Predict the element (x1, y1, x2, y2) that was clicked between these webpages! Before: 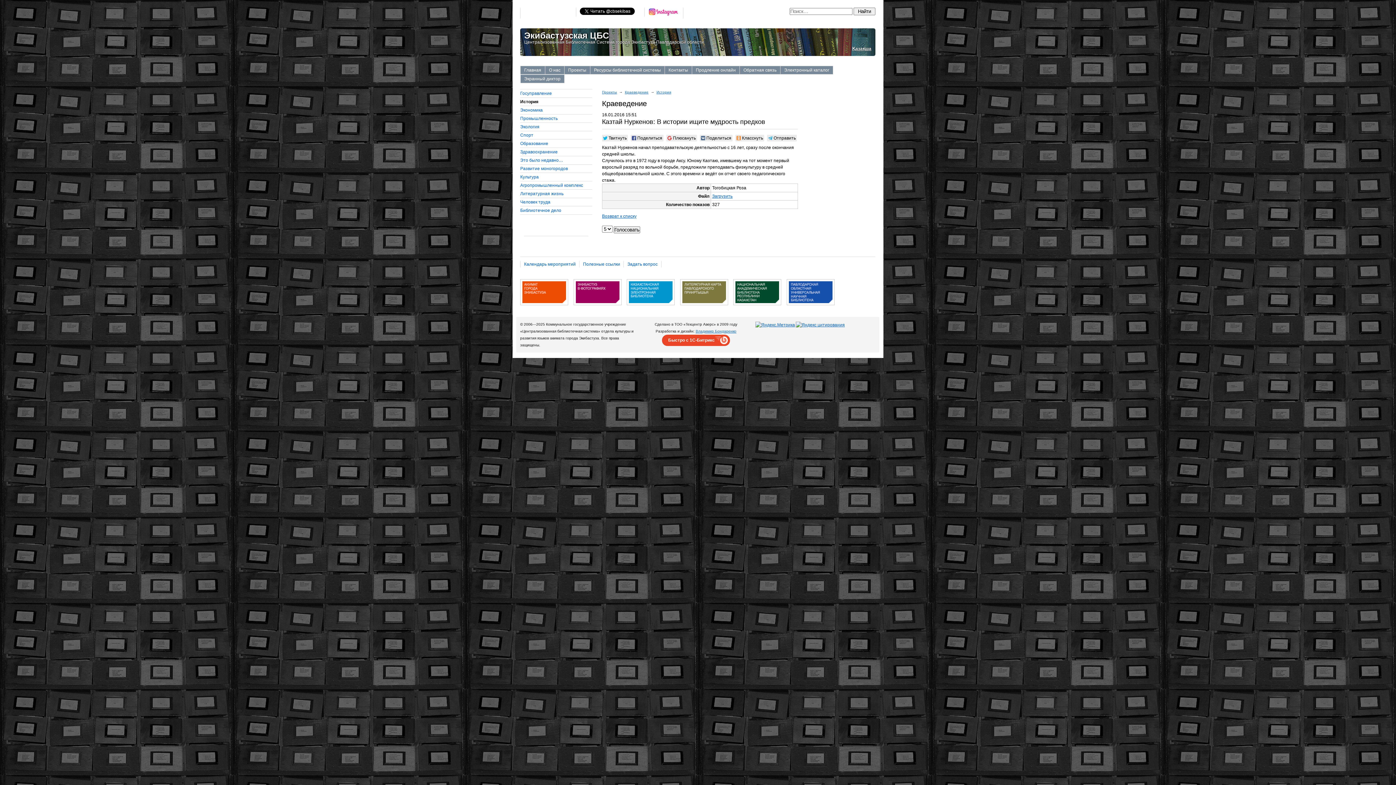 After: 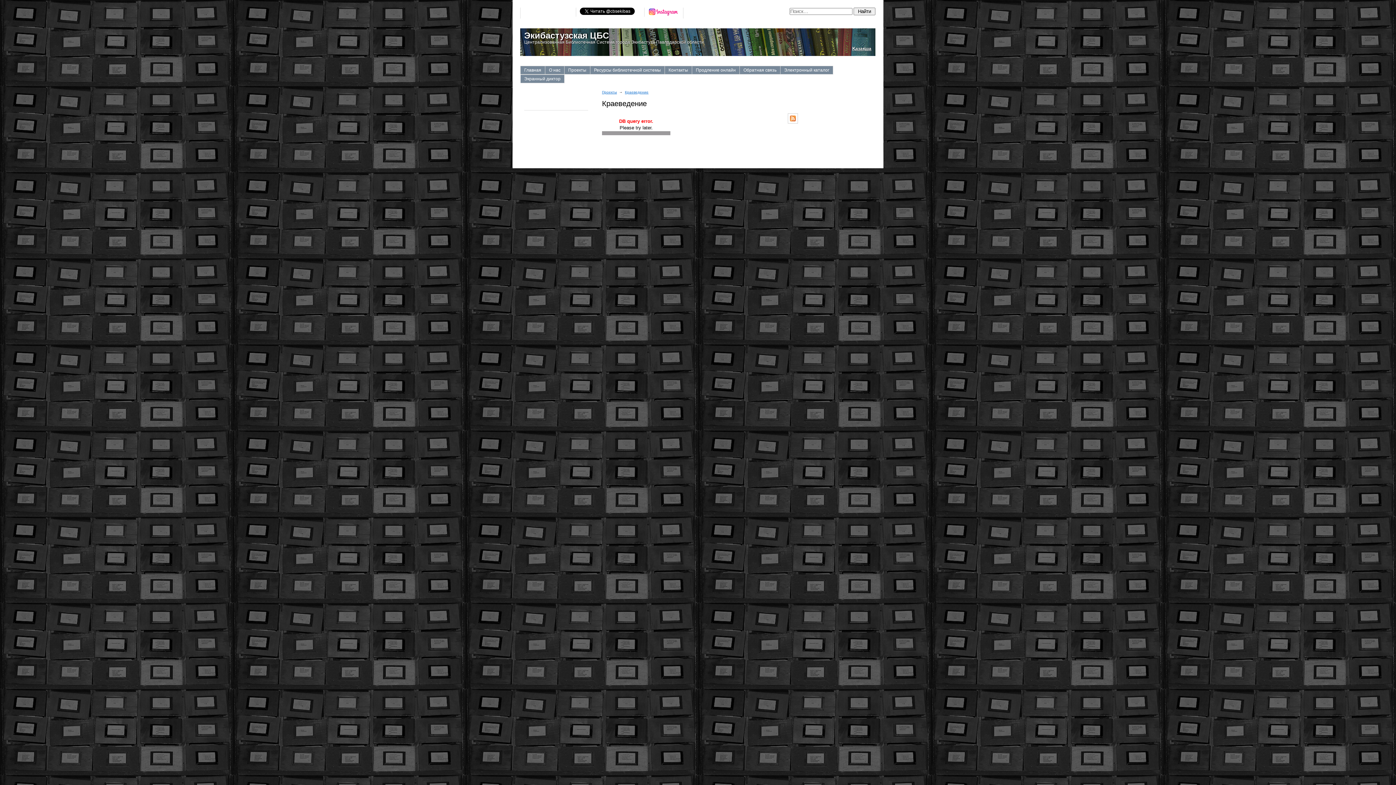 Action: label: Литературная жизнь bbox: (520, 190, 592, 197)